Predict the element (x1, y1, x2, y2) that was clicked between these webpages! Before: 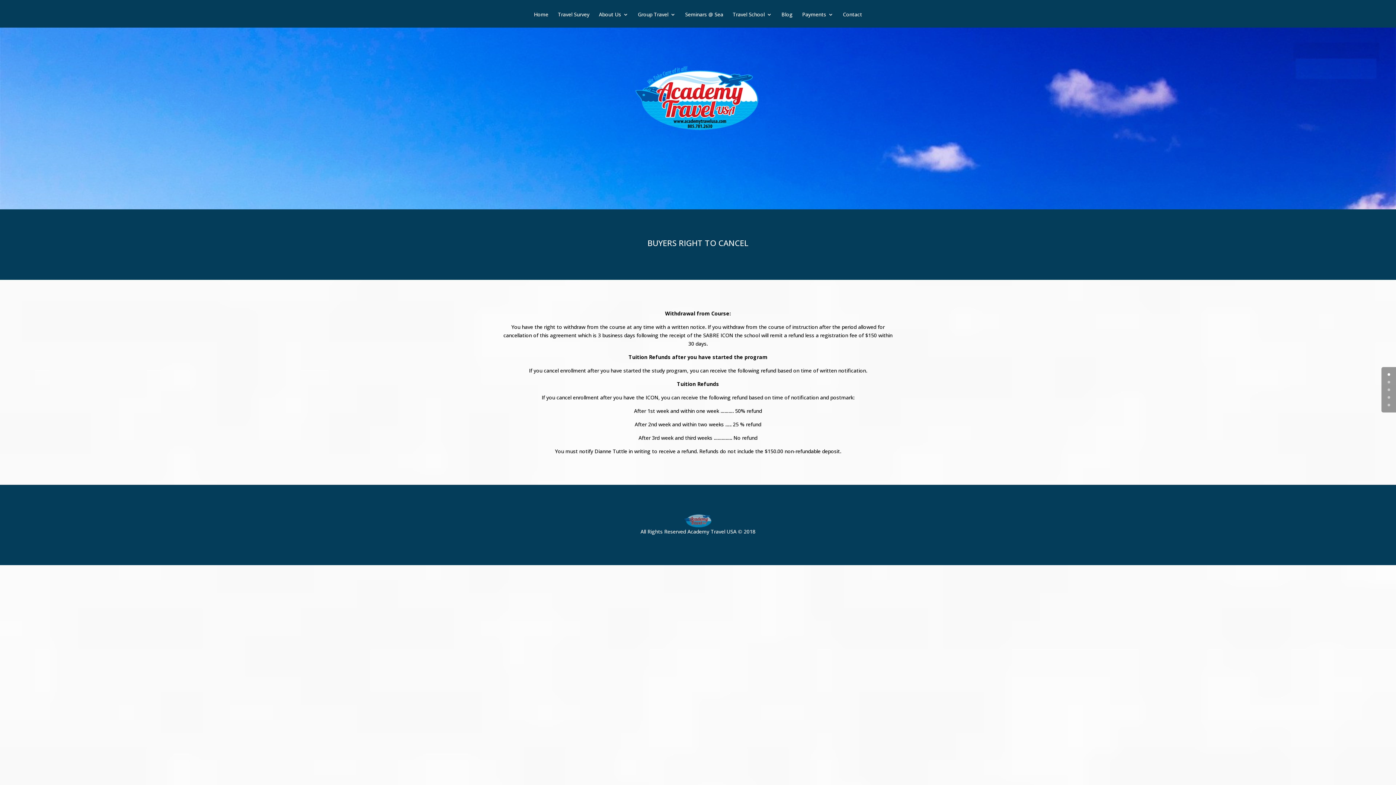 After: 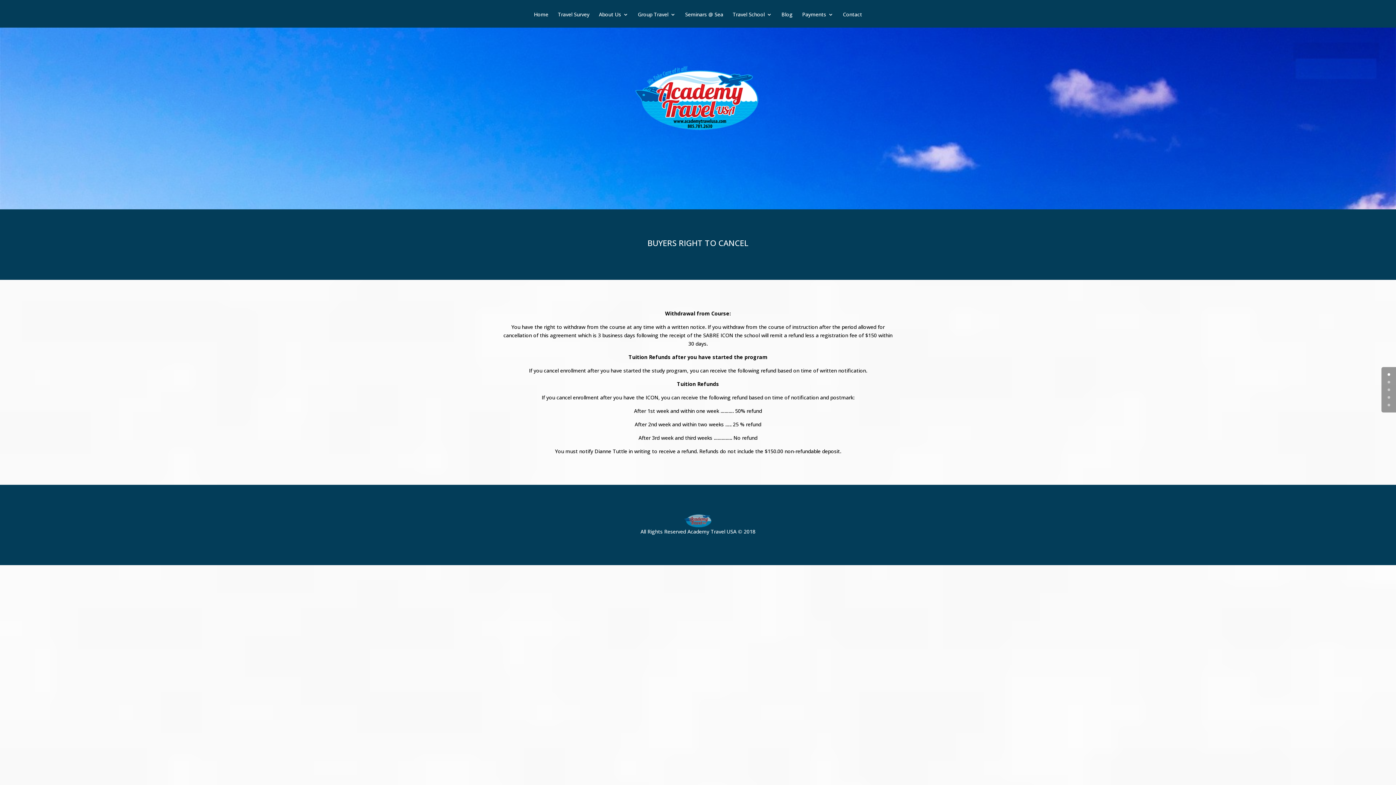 Action: label: 4 bbox: (1388, 404, 1390, 406)